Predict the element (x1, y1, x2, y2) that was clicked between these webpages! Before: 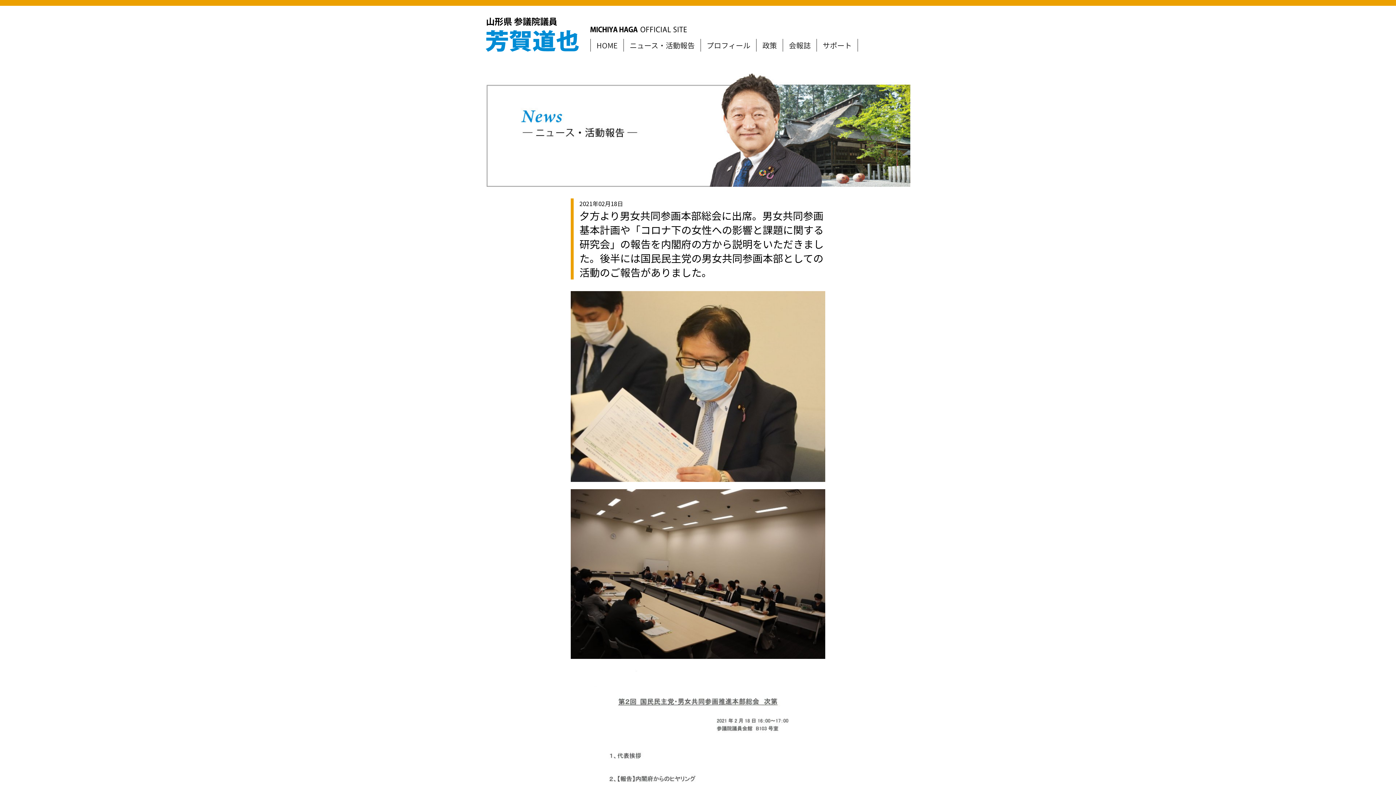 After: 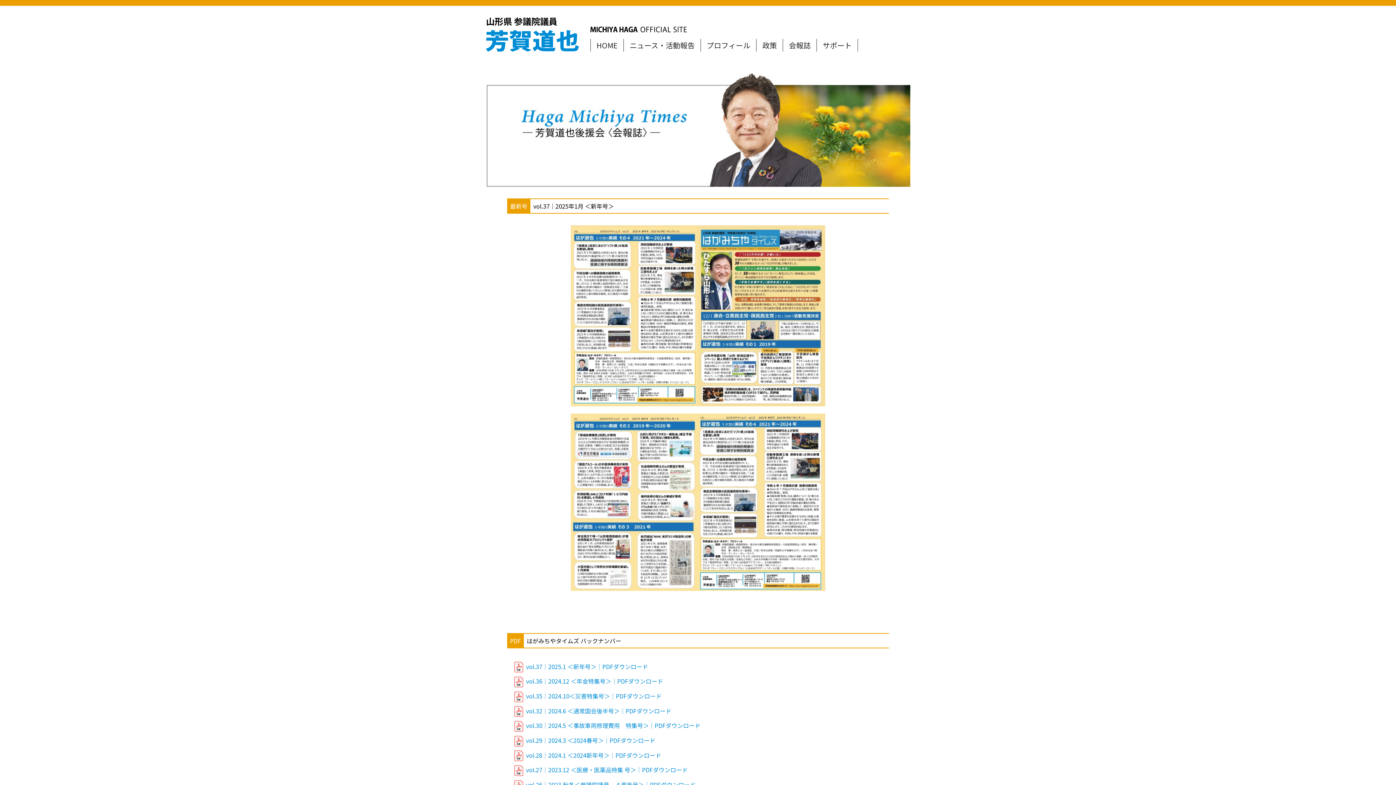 Action: label: 会報誌 bbox: (783, 38, 816, 51)